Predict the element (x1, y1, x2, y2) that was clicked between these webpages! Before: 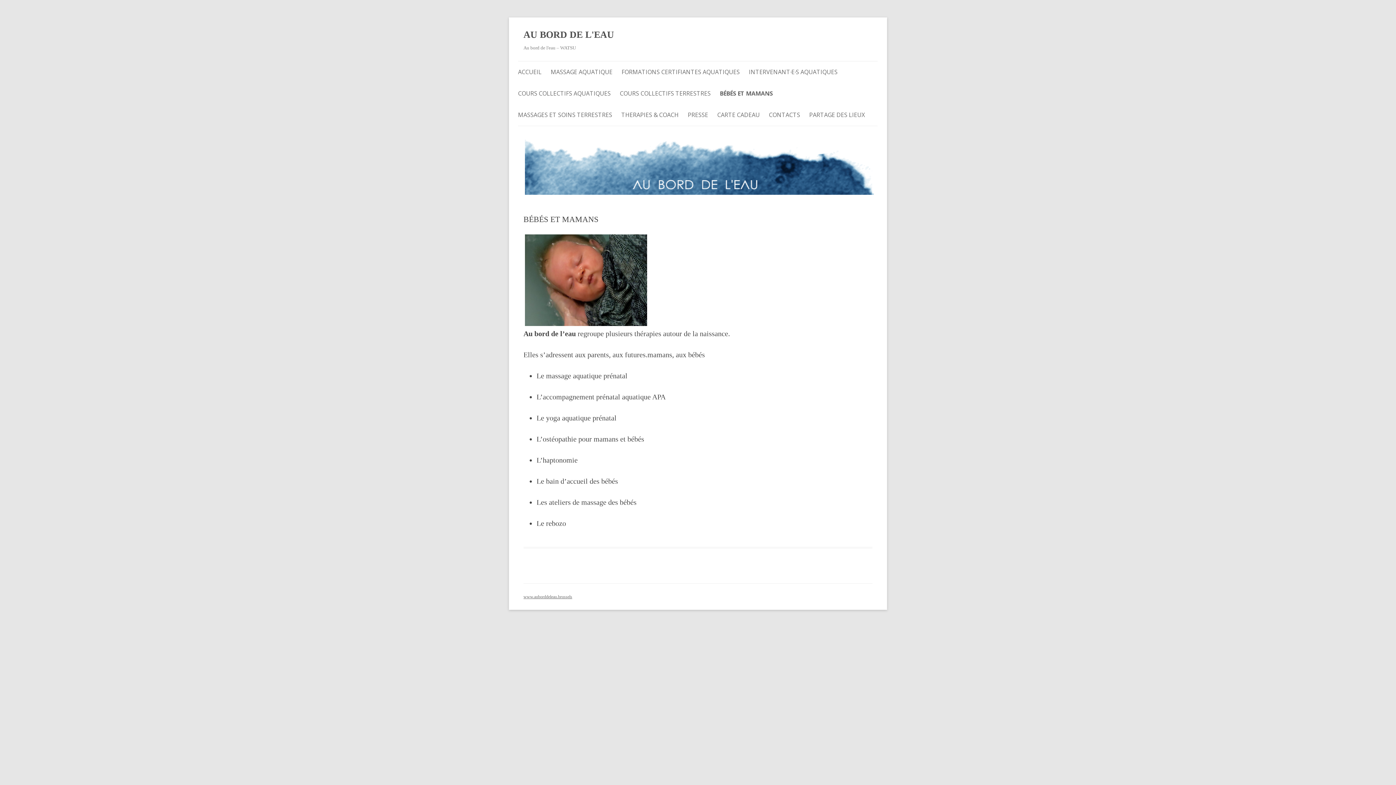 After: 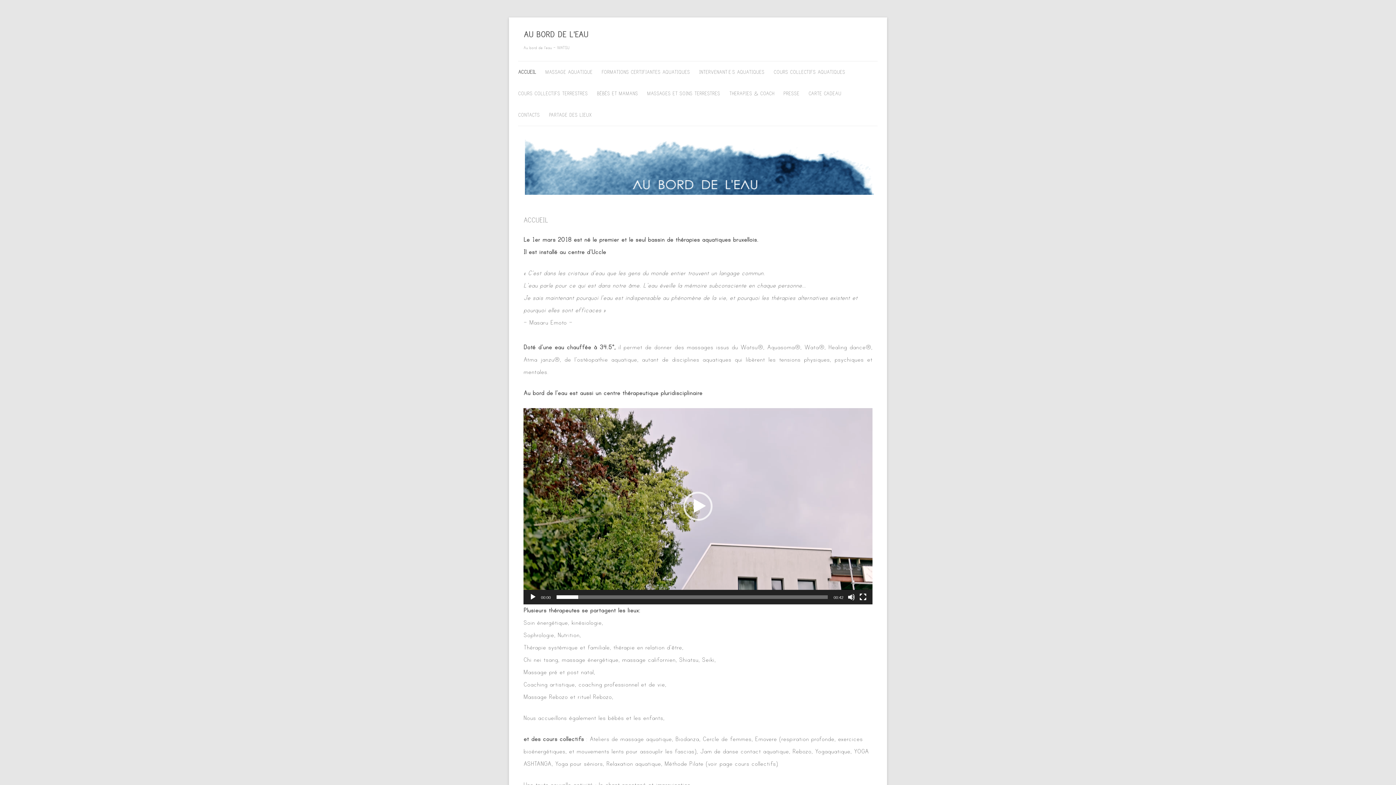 Action: bbox: (523, 26, 614, 43) label: AU BORD DE L'EAU